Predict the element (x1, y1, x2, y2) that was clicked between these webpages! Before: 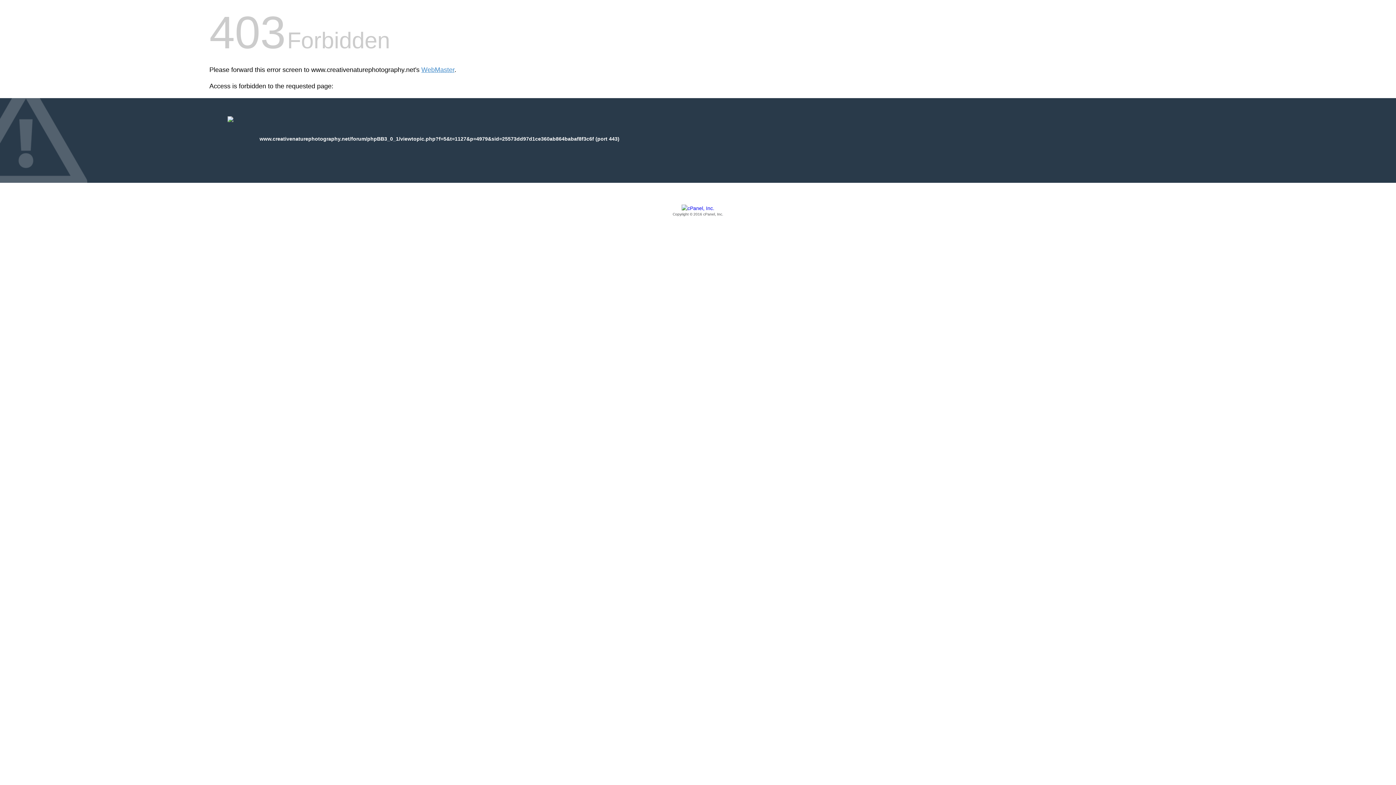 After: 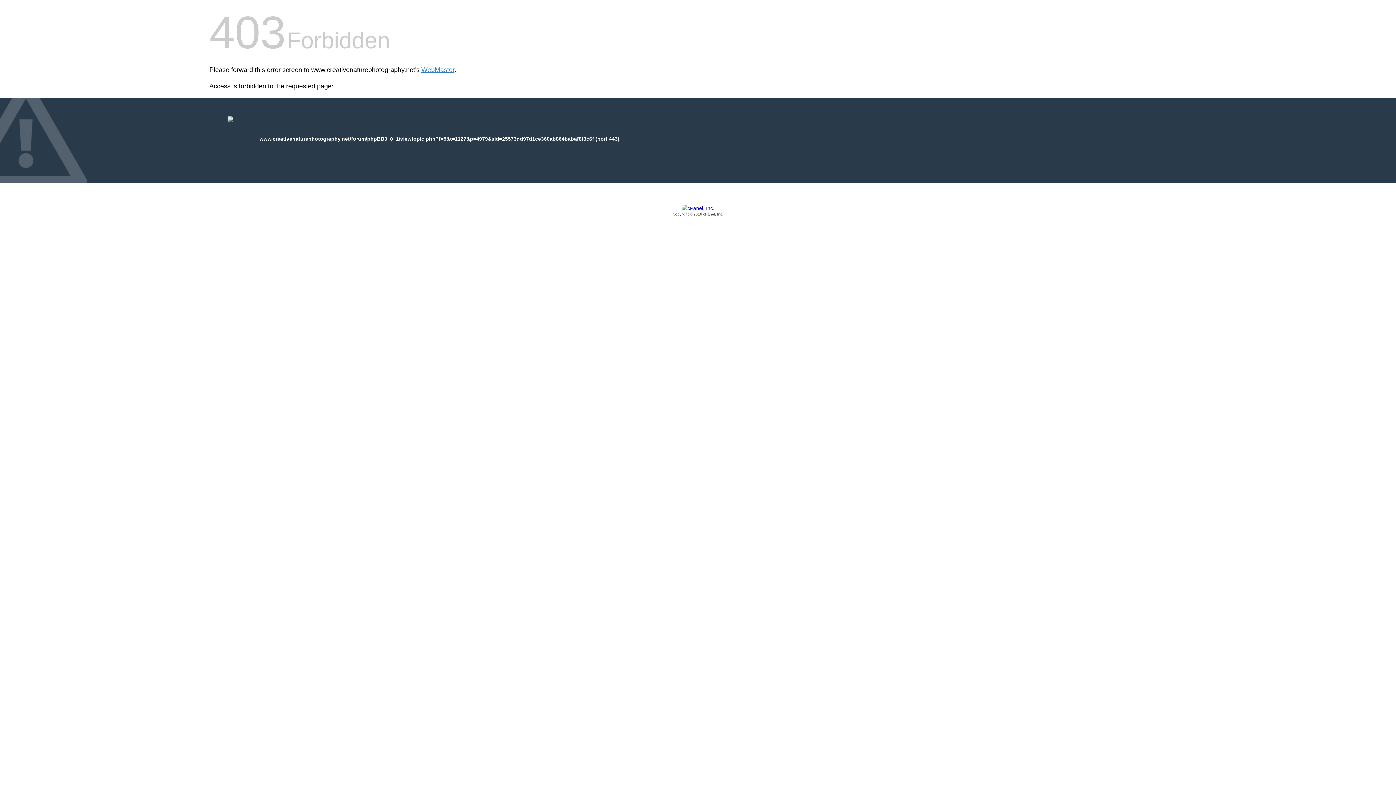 Action: bbox: (209, 205, 1186, 217) label: Copyright © 2016 cPanel, Inc.